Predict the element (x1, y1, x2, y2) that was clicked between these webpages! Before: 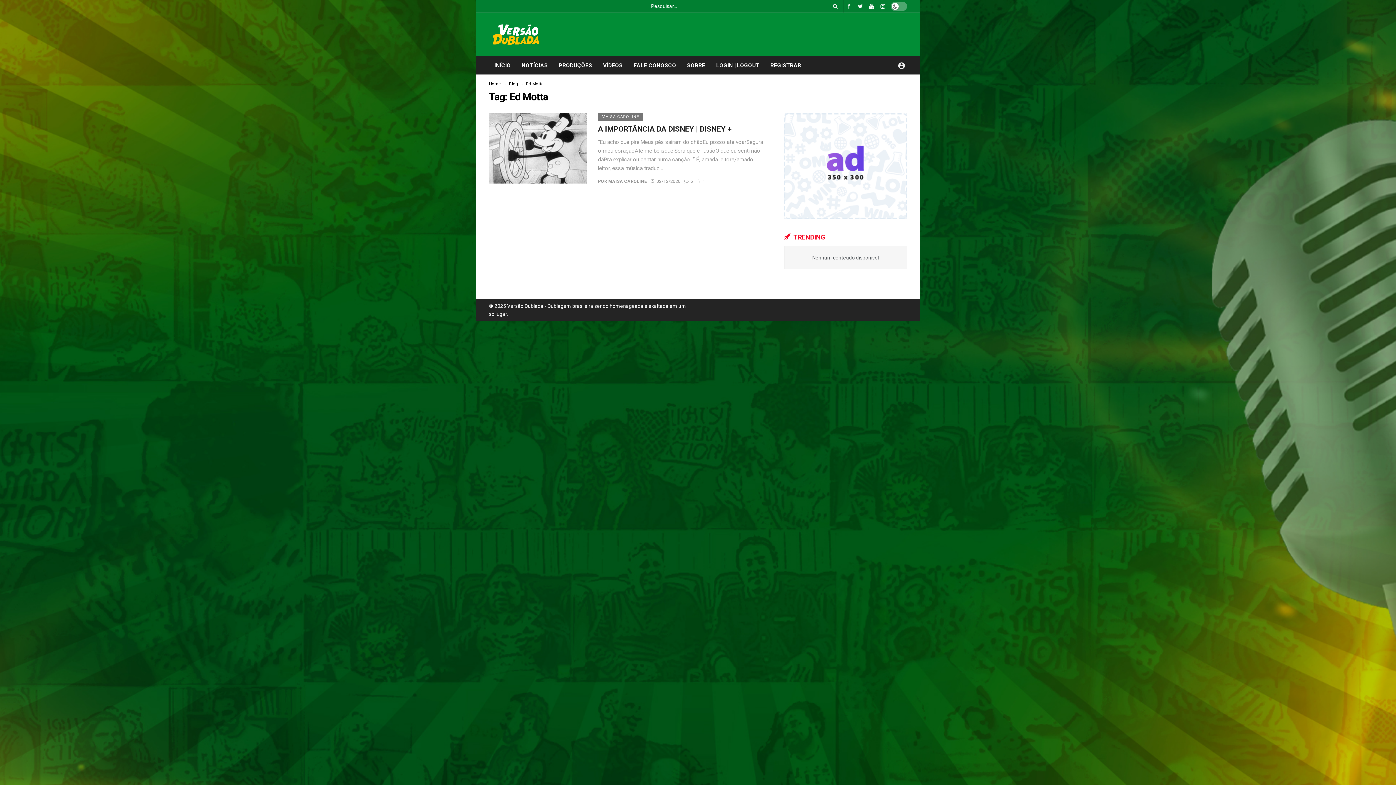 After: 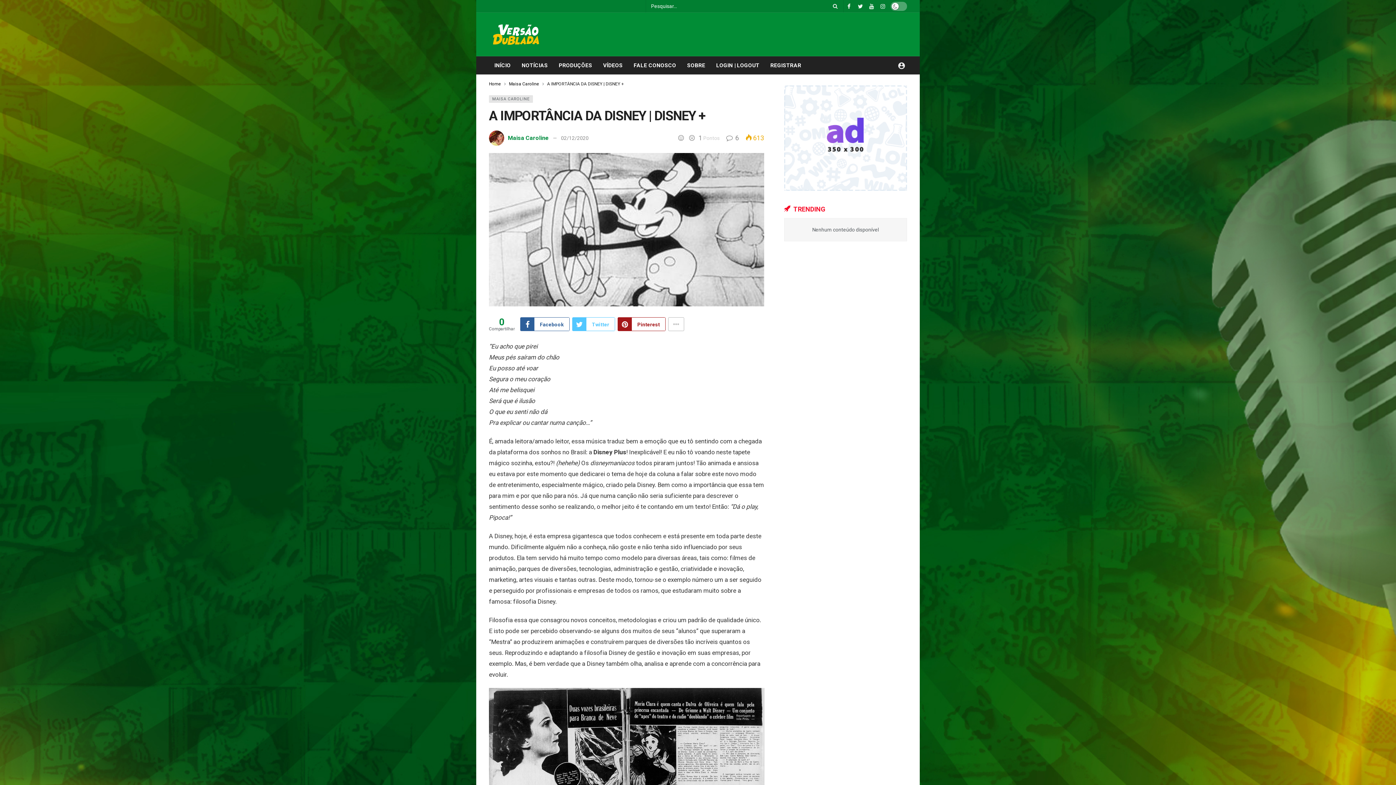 Action: bbox: (489, 113, 587, 183)